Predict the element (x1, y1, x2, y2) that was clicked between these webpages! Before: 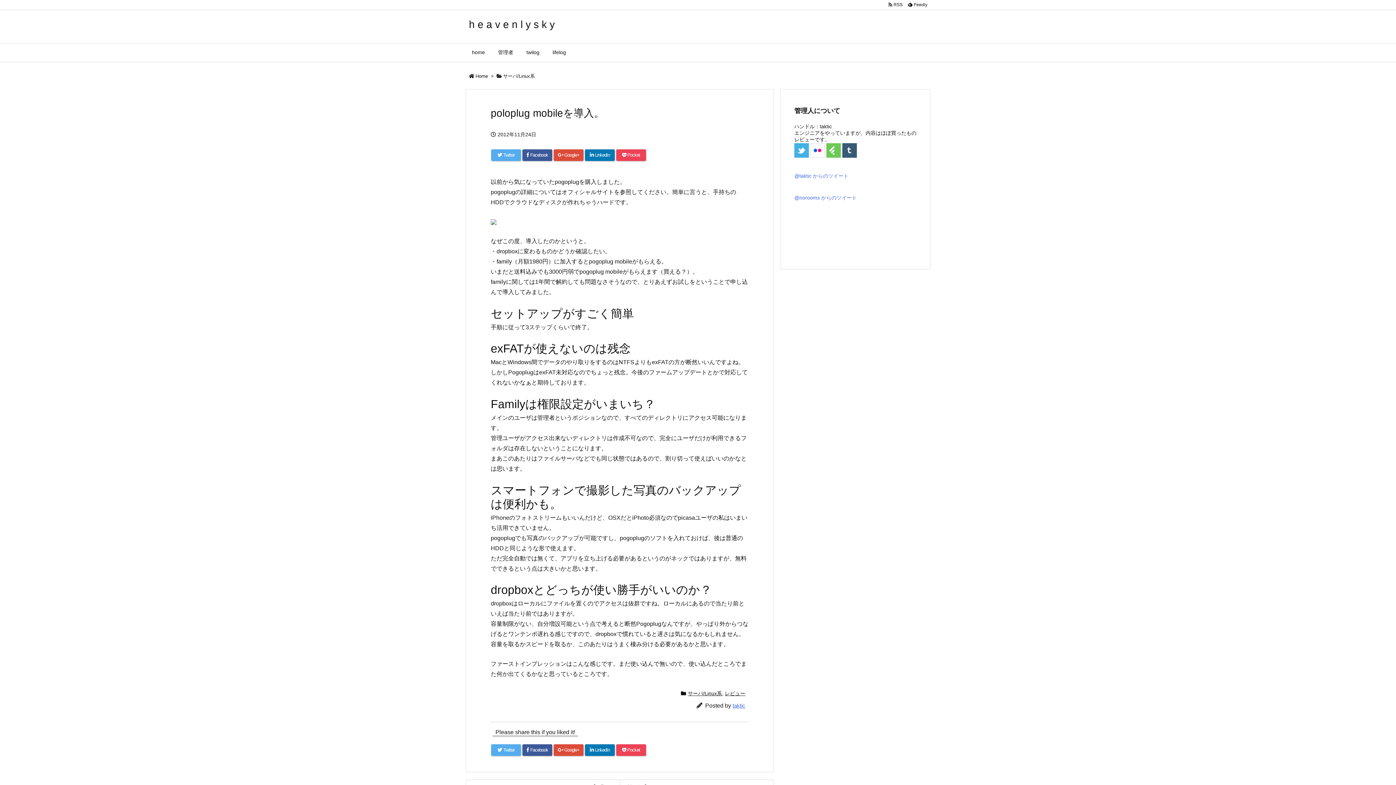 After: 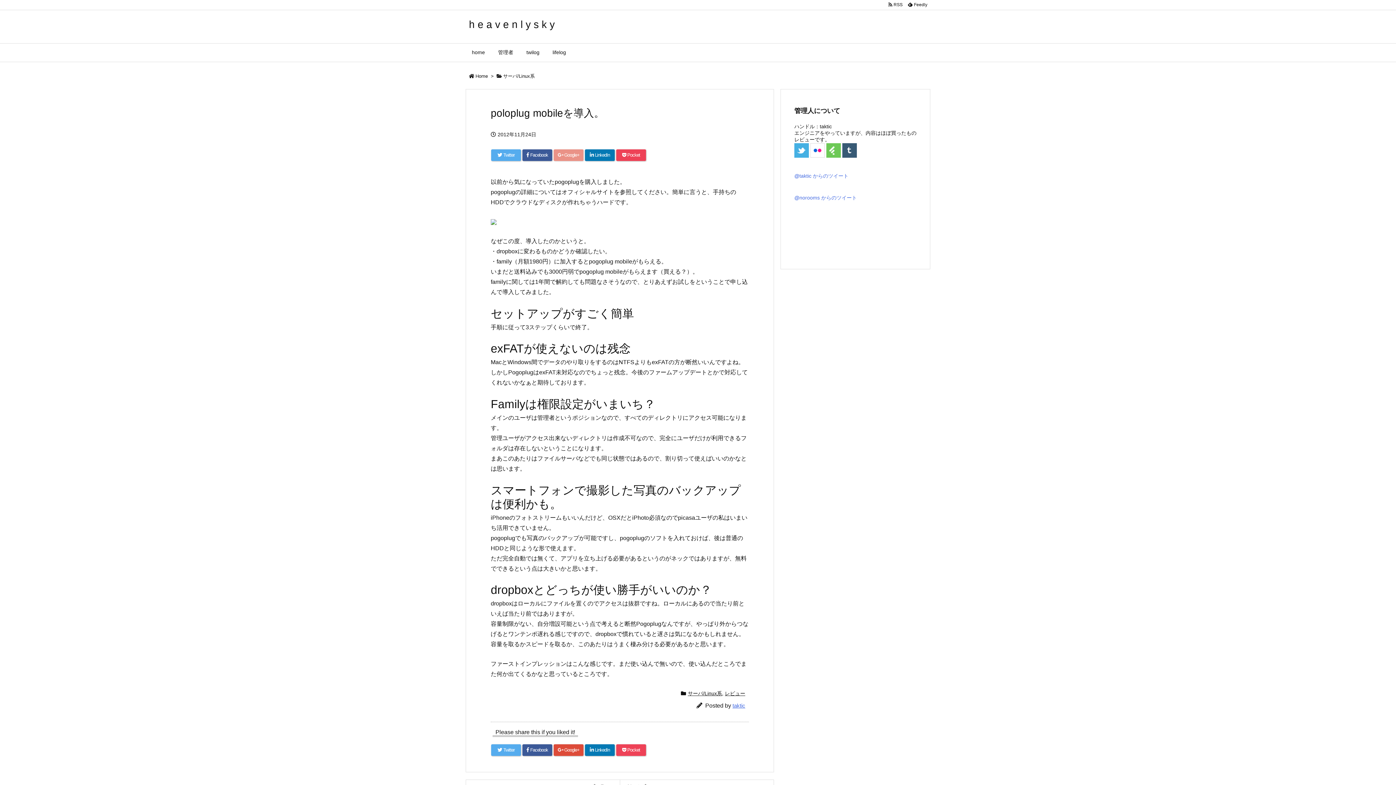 Action: label:  Google+ bbox: (553, 149, 583, 161)